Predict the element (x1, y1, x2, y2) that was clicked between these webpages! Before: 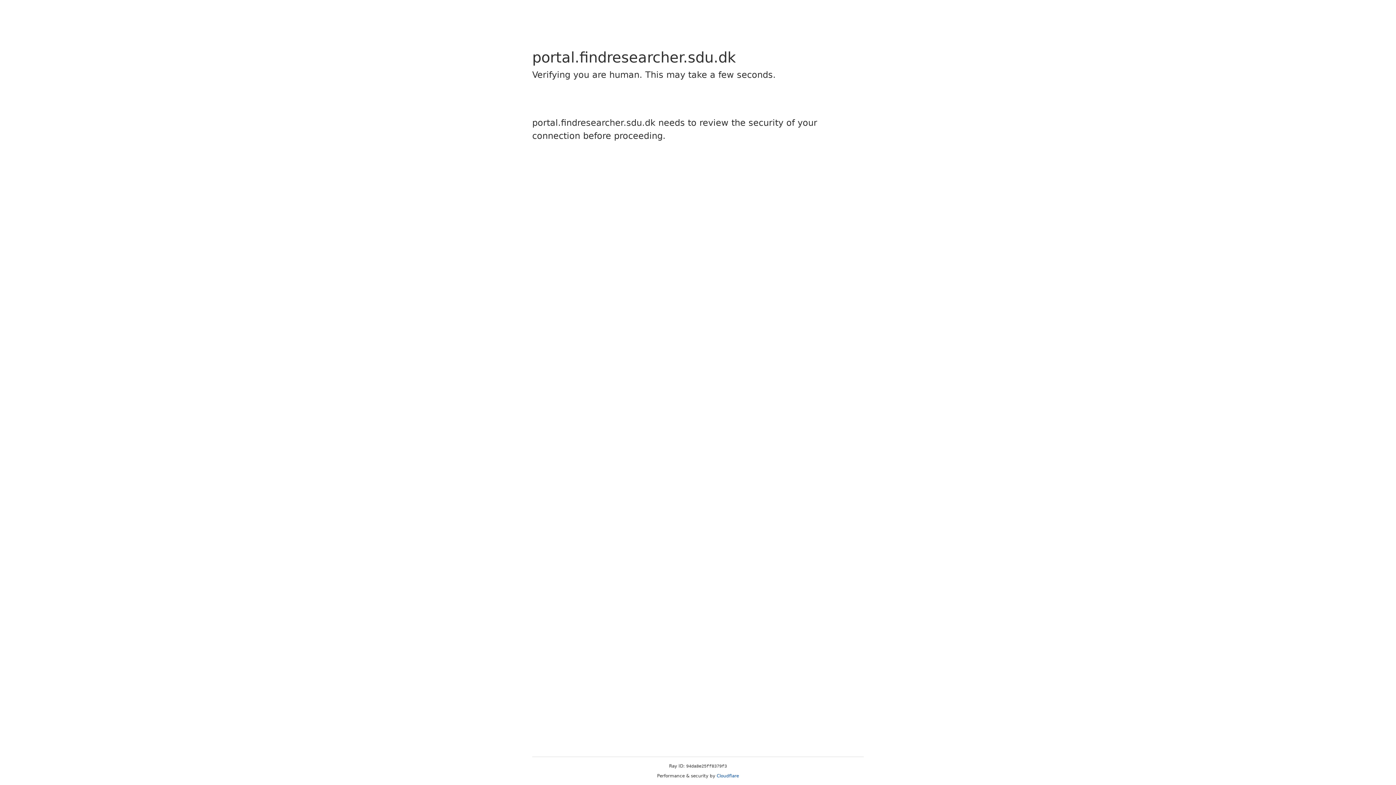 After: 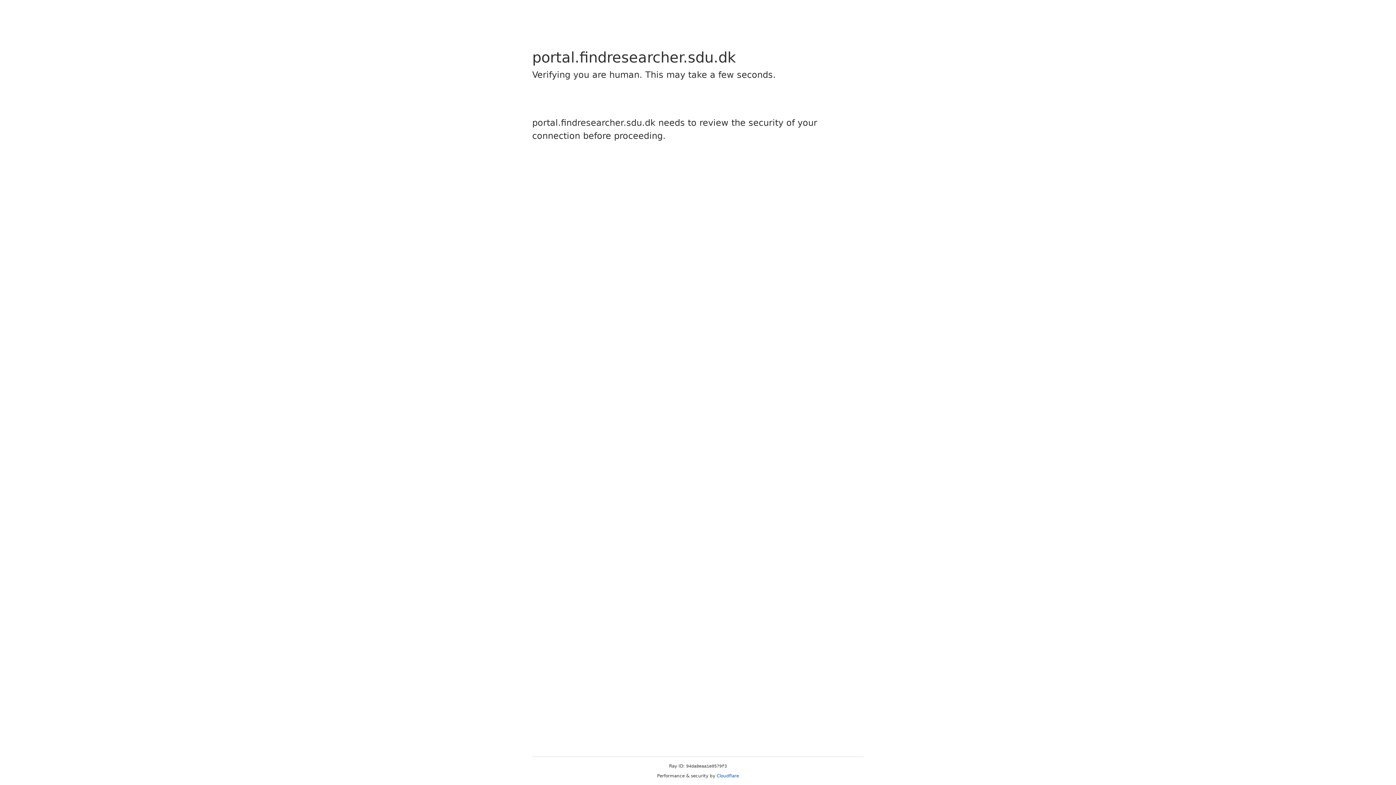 Action: bbox: (716, 773, 739, 778) label: Cloudflare